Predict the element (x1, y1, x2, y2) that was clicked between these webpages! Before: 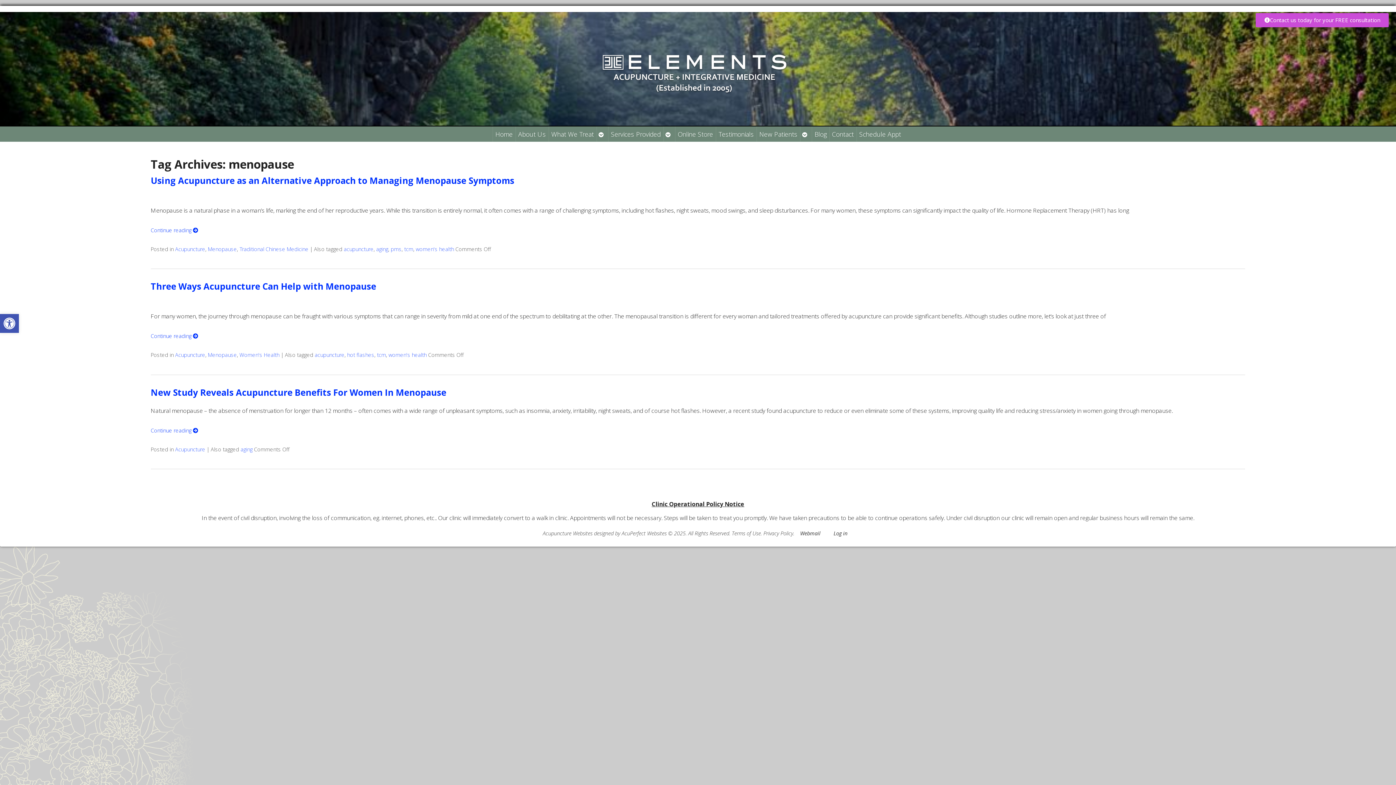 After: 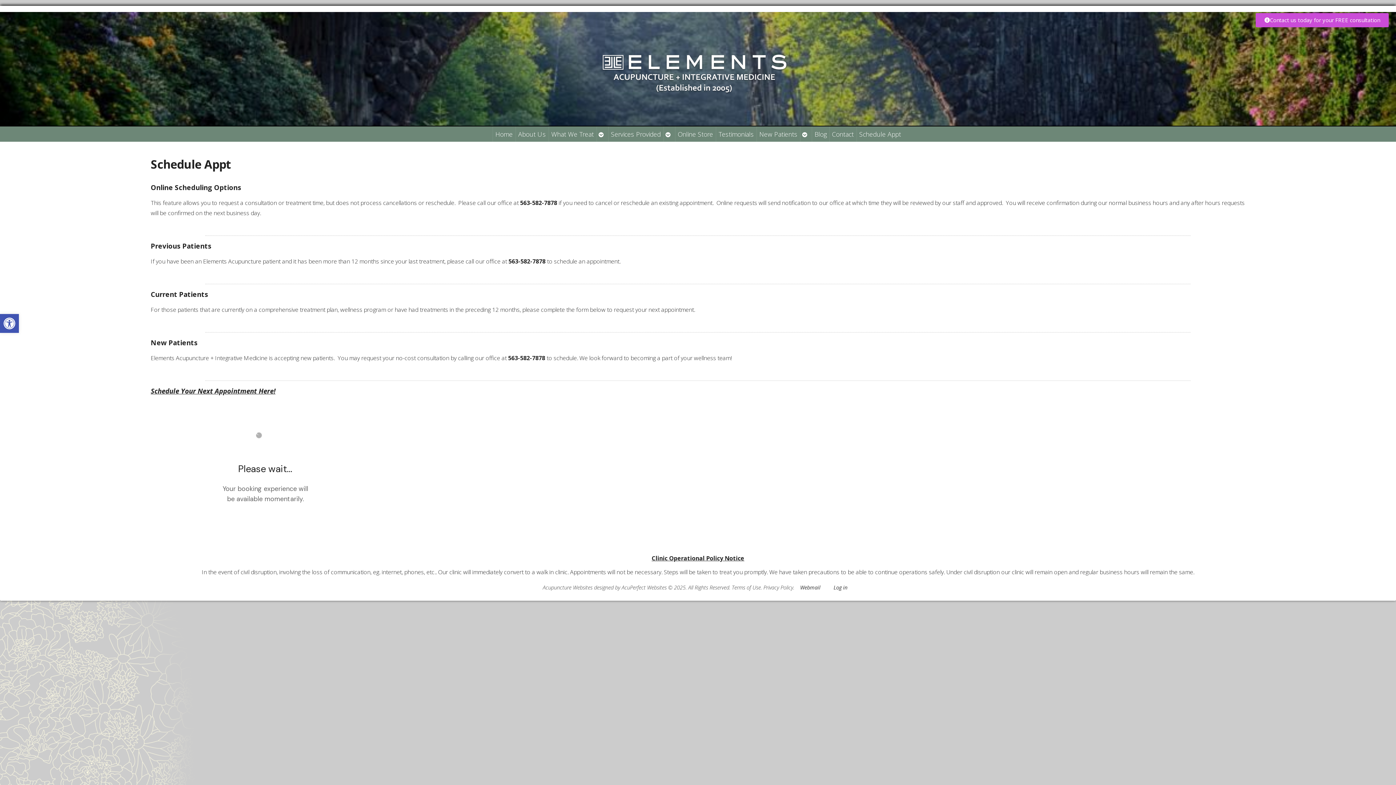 Action: bbox: (856, 126, 903, 141) label: Schedule Appt